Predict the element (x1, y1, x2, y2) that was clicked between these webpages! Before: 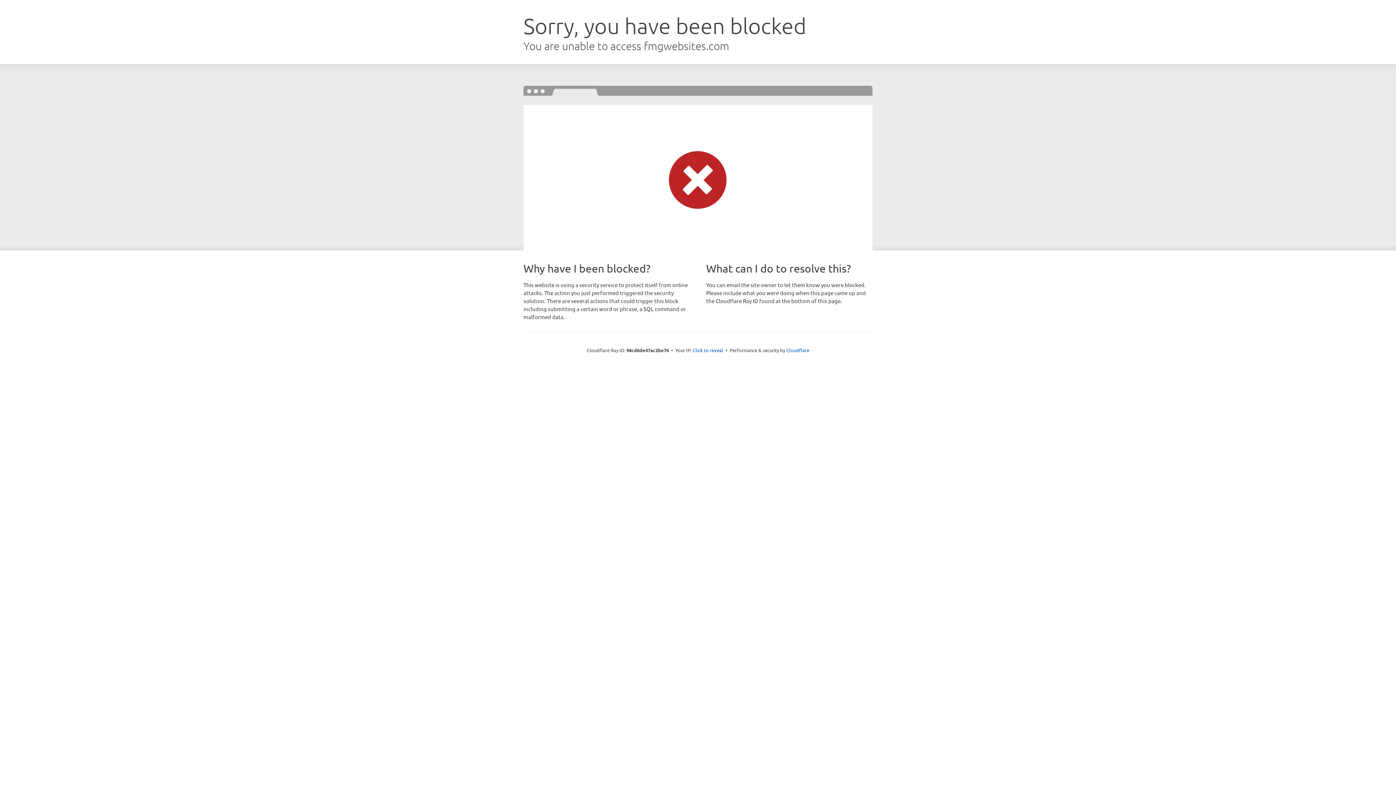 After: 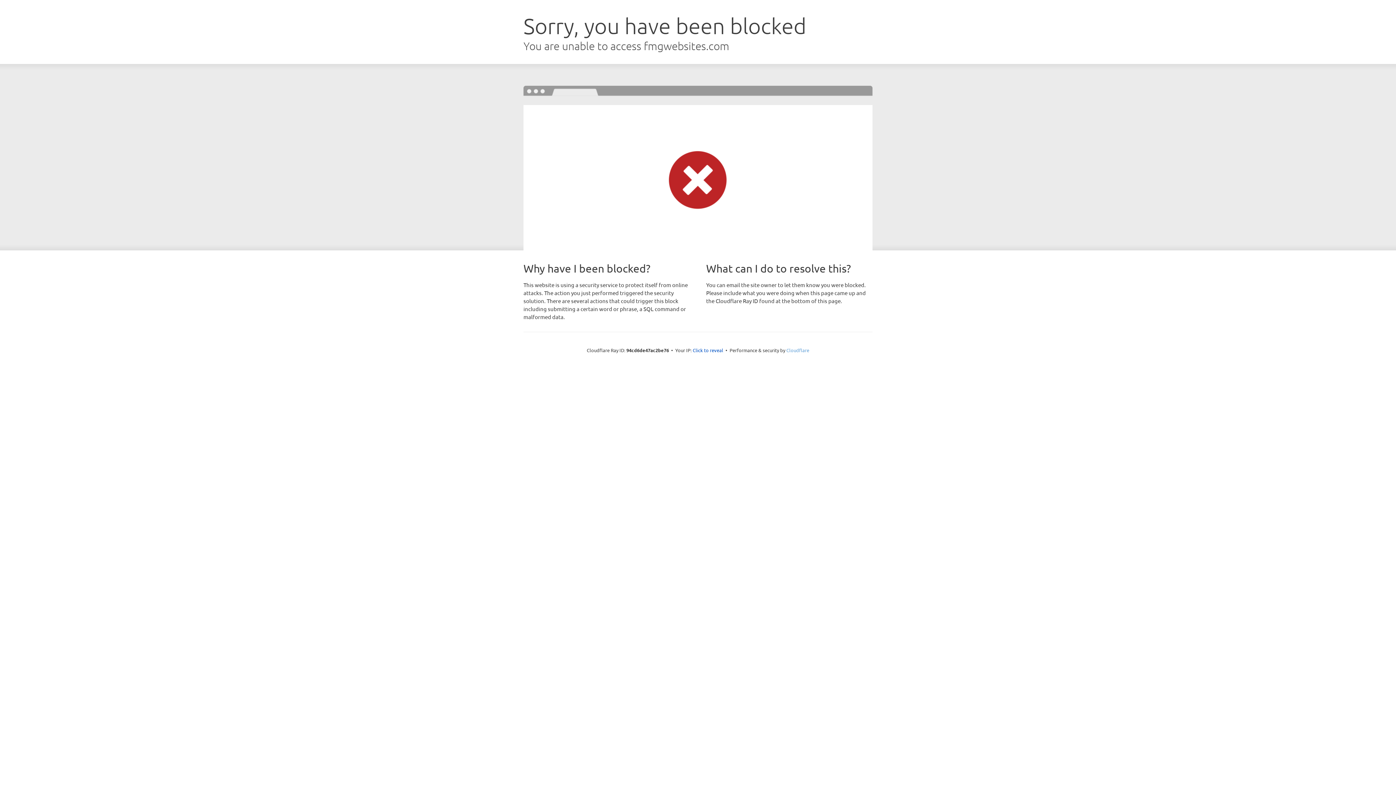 Action: label: Cloudflare bbox: (786, 347, 809, 353)